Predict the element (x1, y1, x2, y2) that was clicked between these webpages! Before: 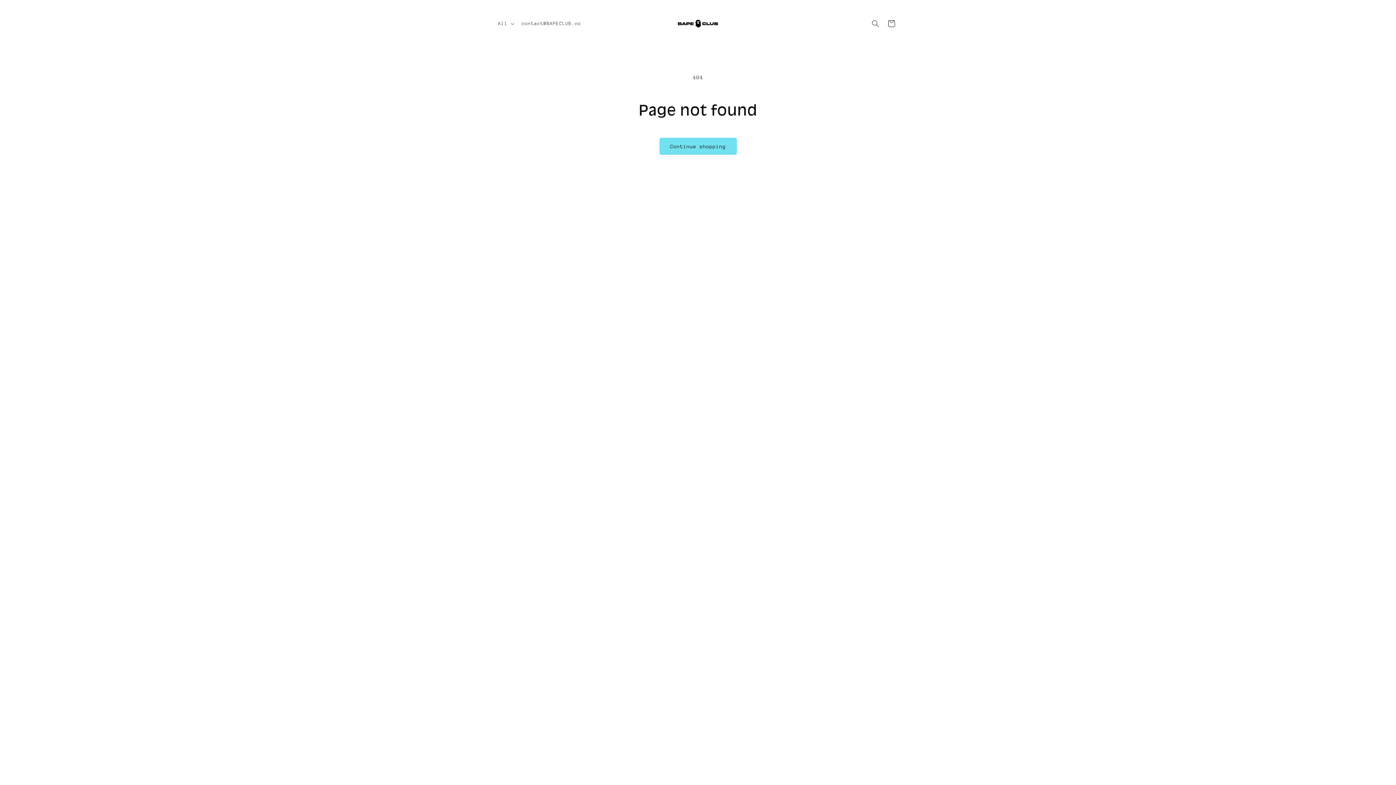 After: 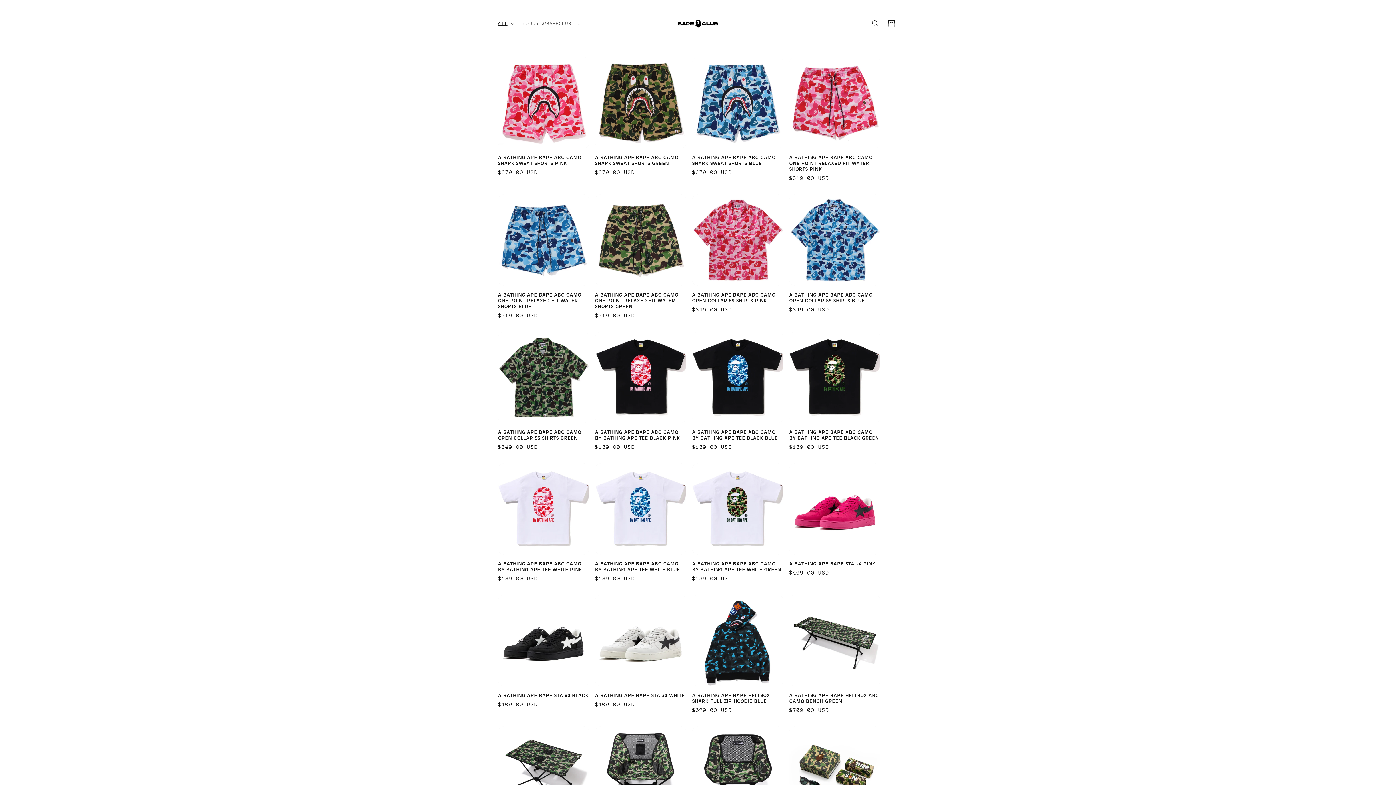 Action: label: Continue shopping bbox: (659, 137, 736, 154)